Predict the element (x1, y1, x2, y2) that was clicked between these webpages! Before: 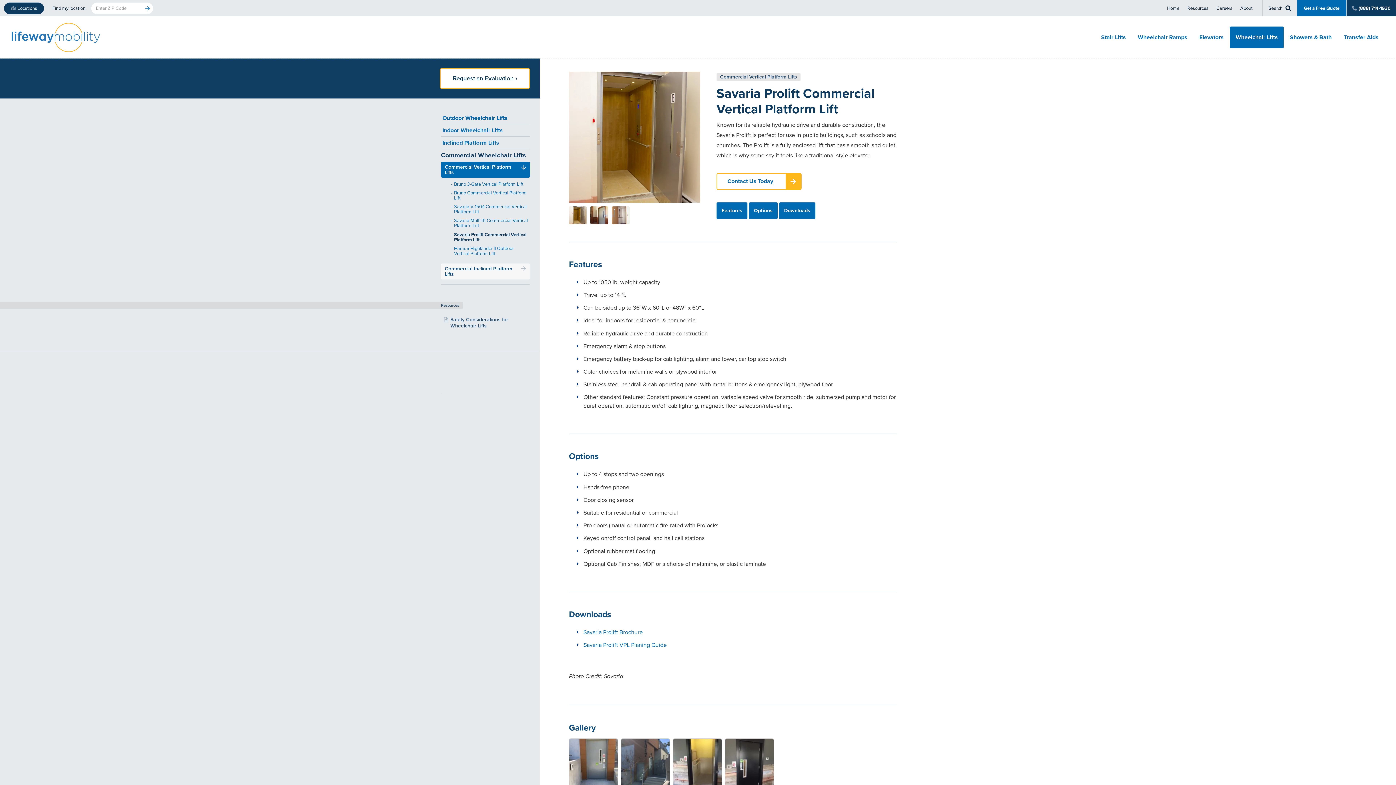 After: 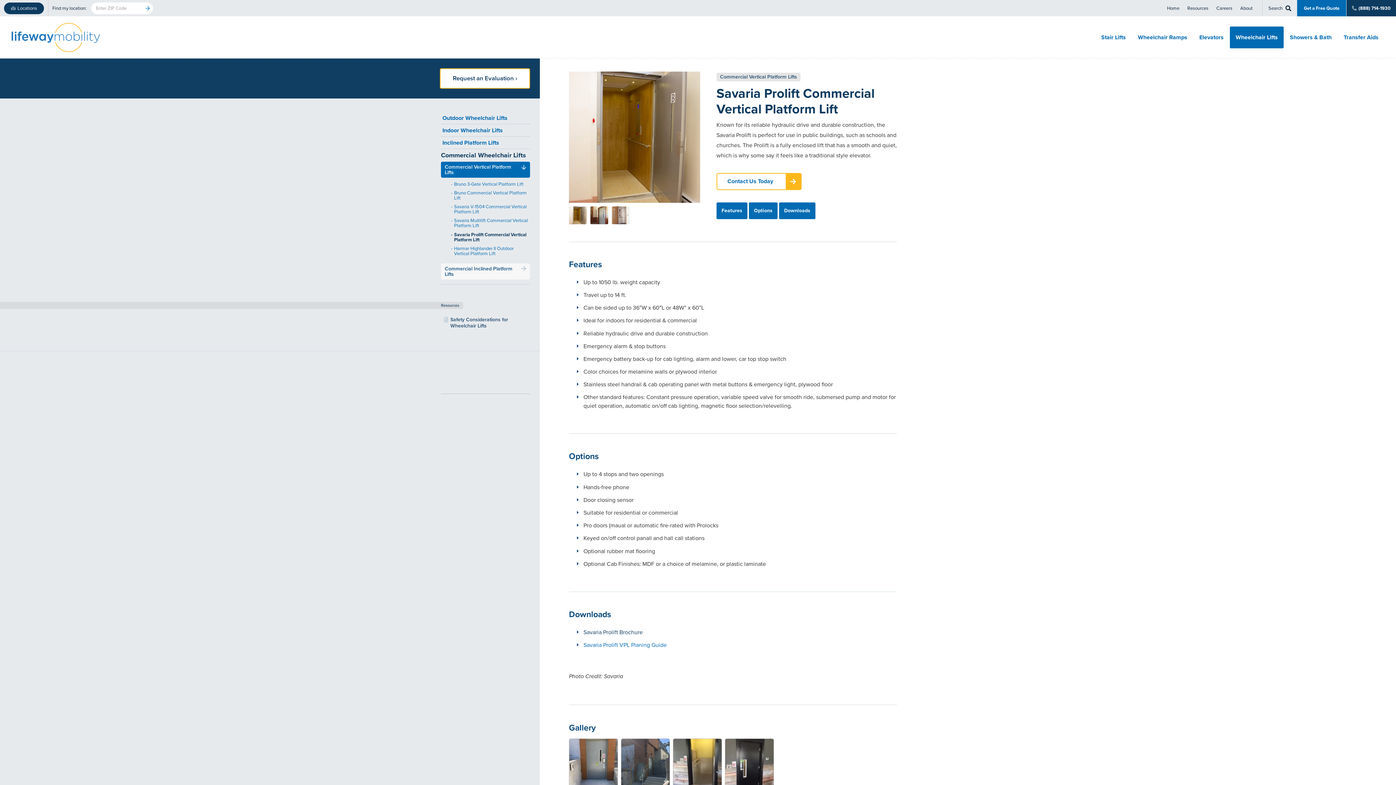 Action: label: Savaria Prolift Brochure bbox: (583, 628, 642, 636)